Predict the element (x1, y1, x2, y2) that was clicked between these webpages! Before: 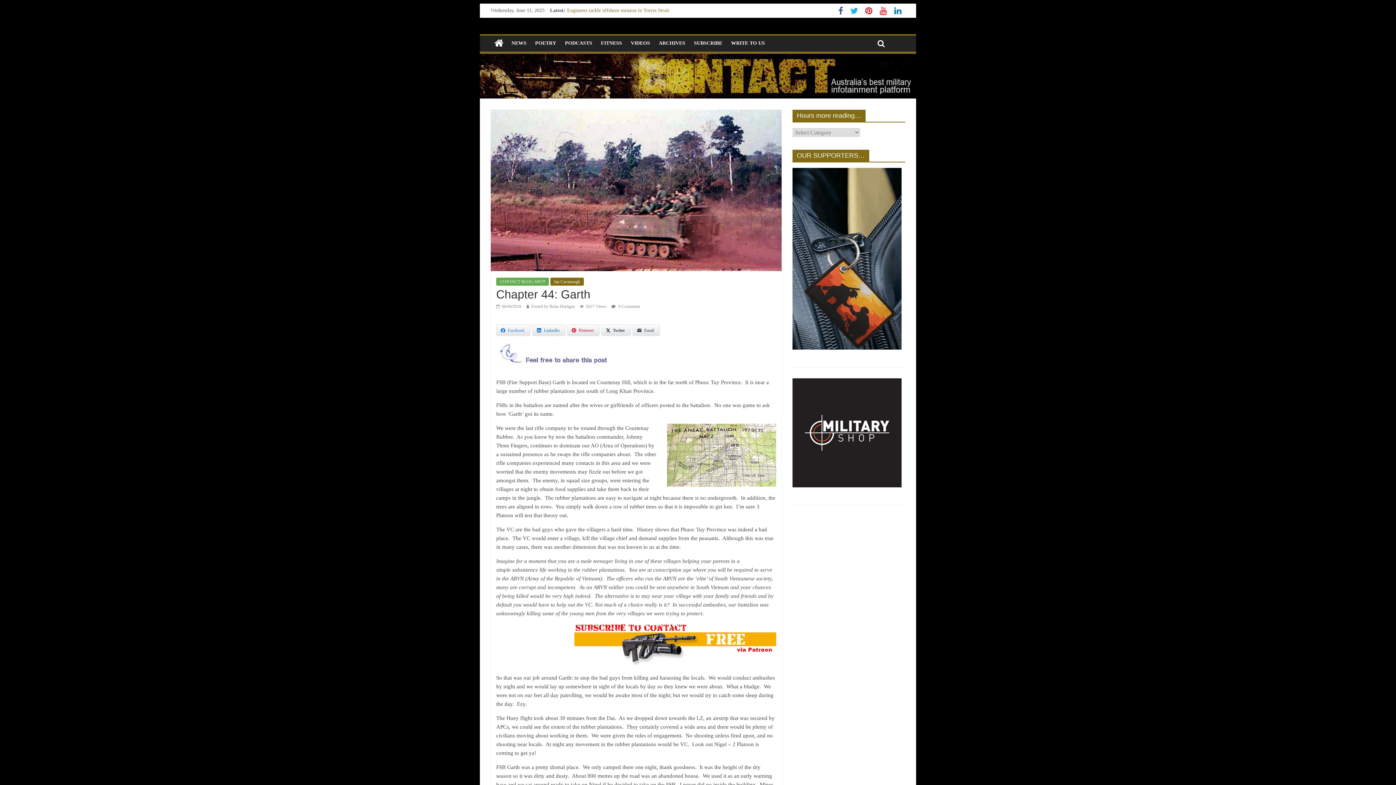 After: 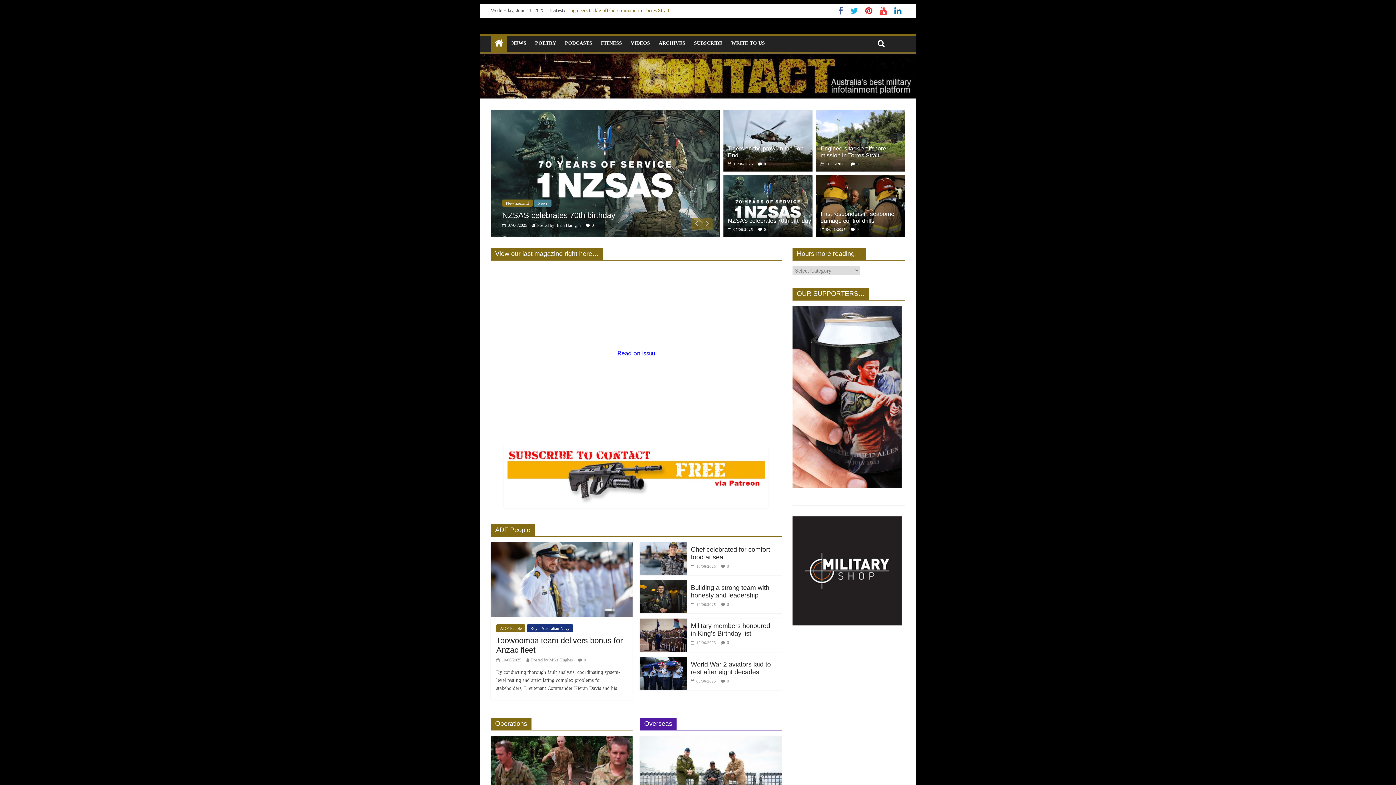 Action: bbox: (480, 53, 916, 59)